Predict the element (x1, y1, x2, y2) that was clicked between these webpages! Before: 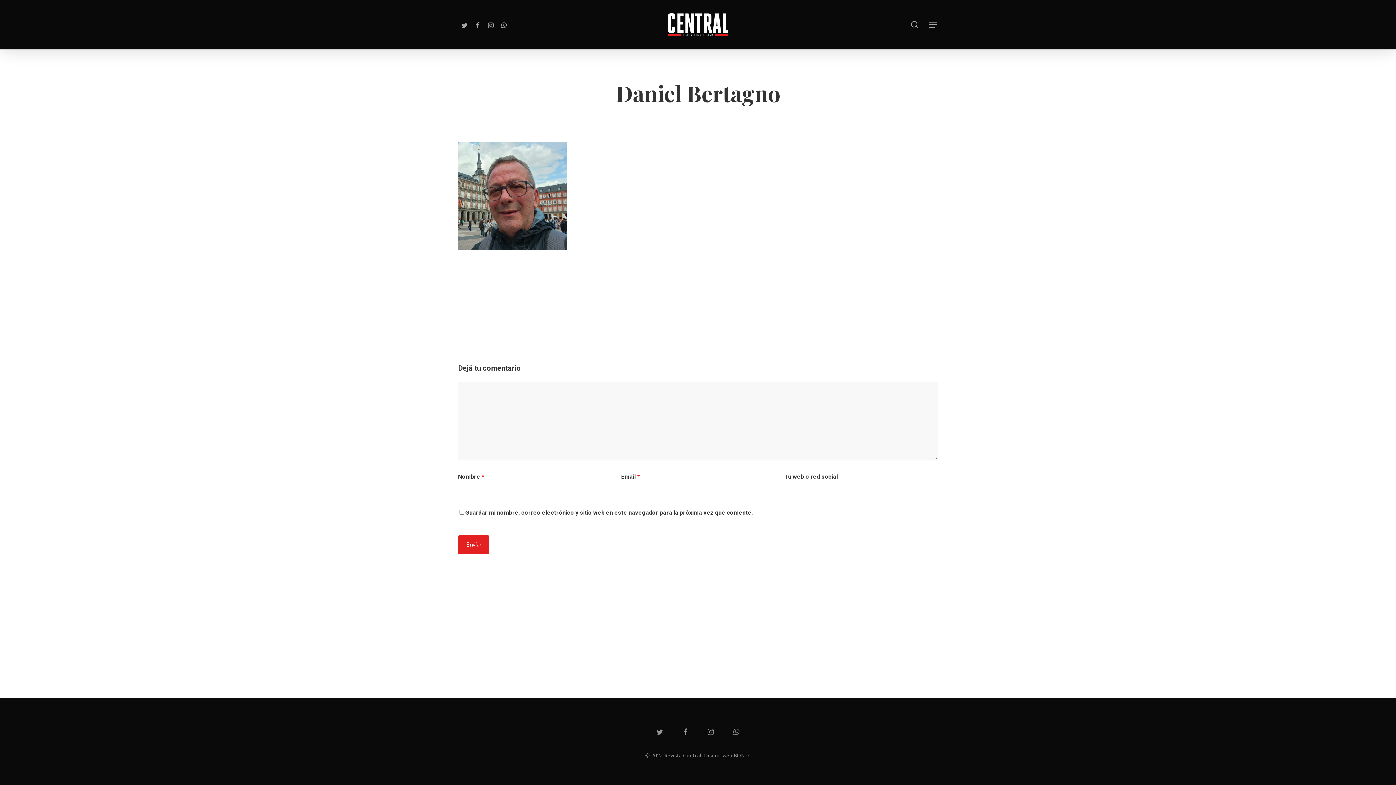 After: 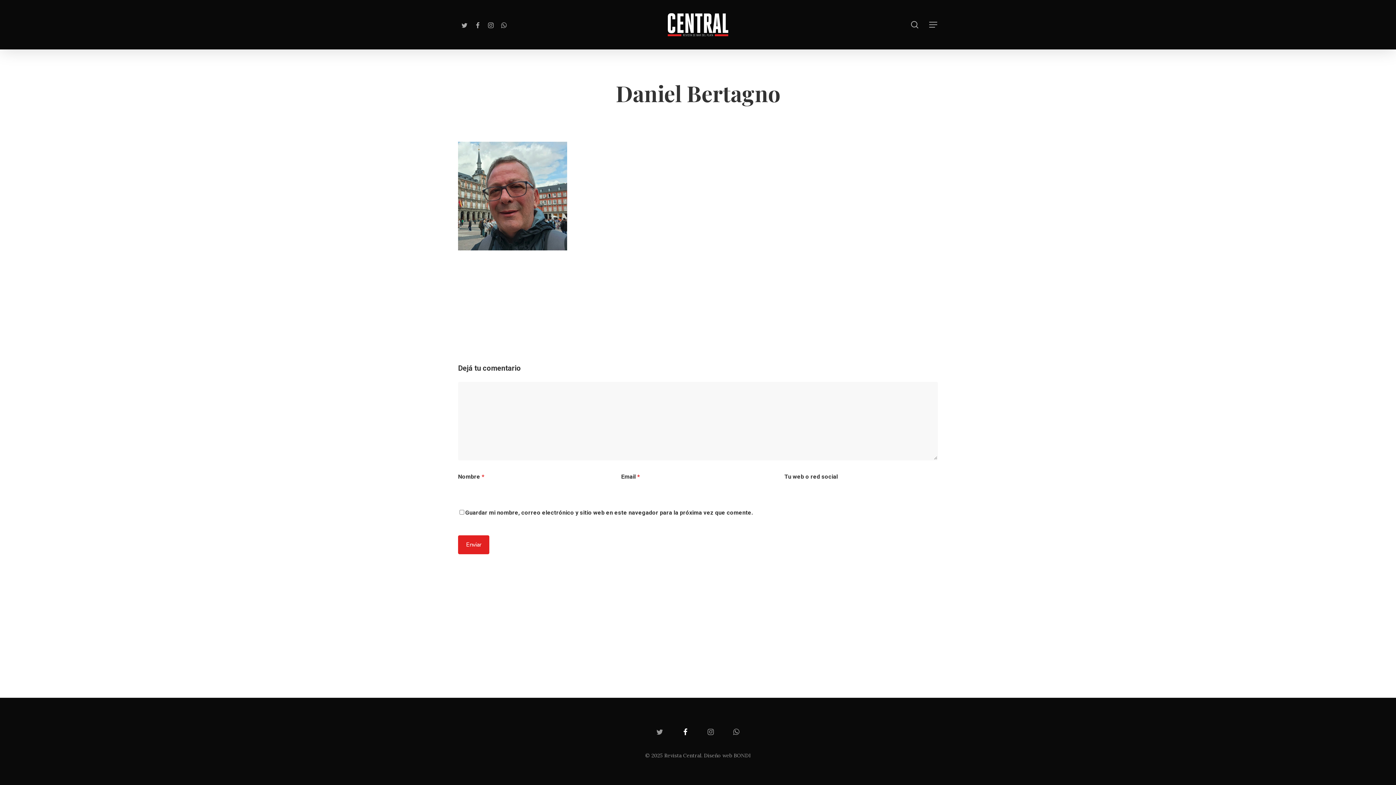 Action: bbox: (676, 723, 694, 741) label: facebook